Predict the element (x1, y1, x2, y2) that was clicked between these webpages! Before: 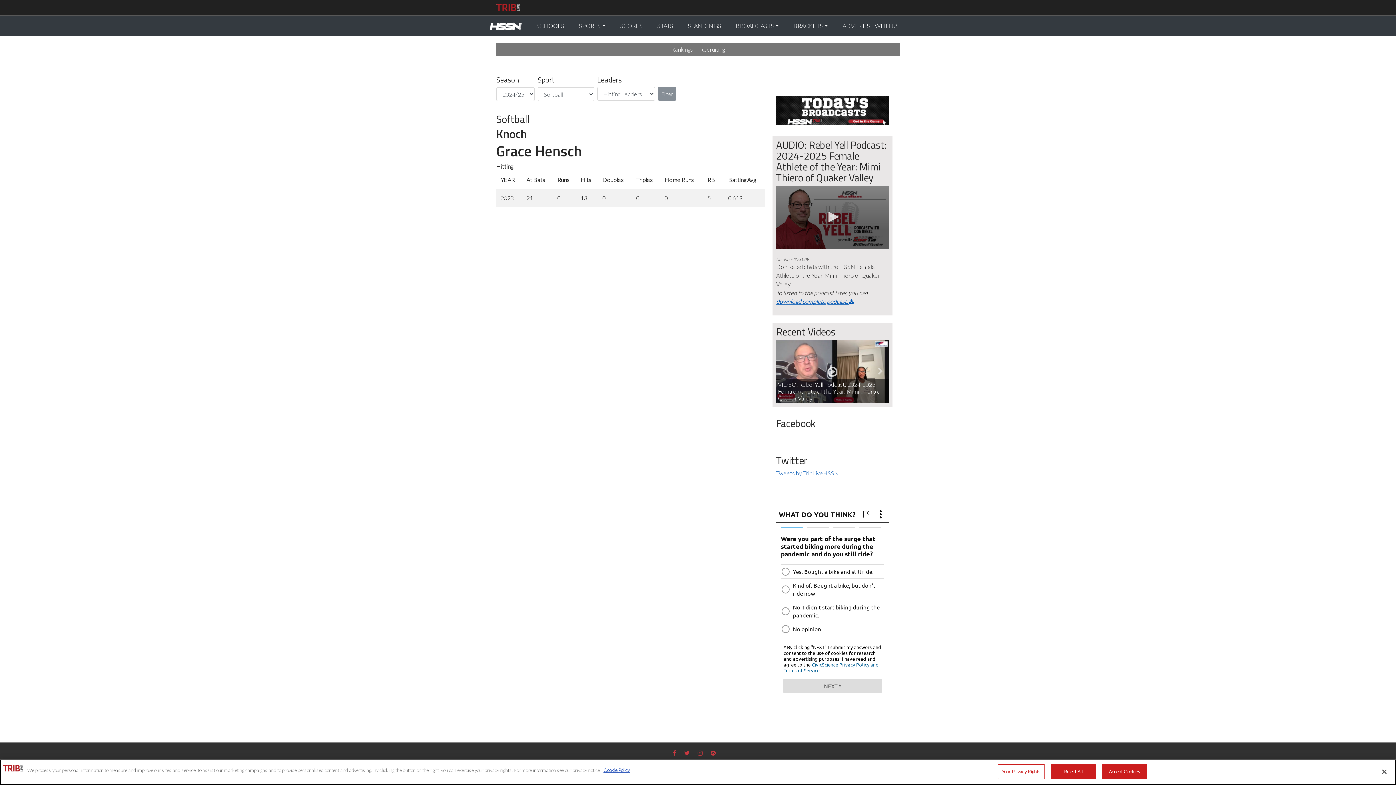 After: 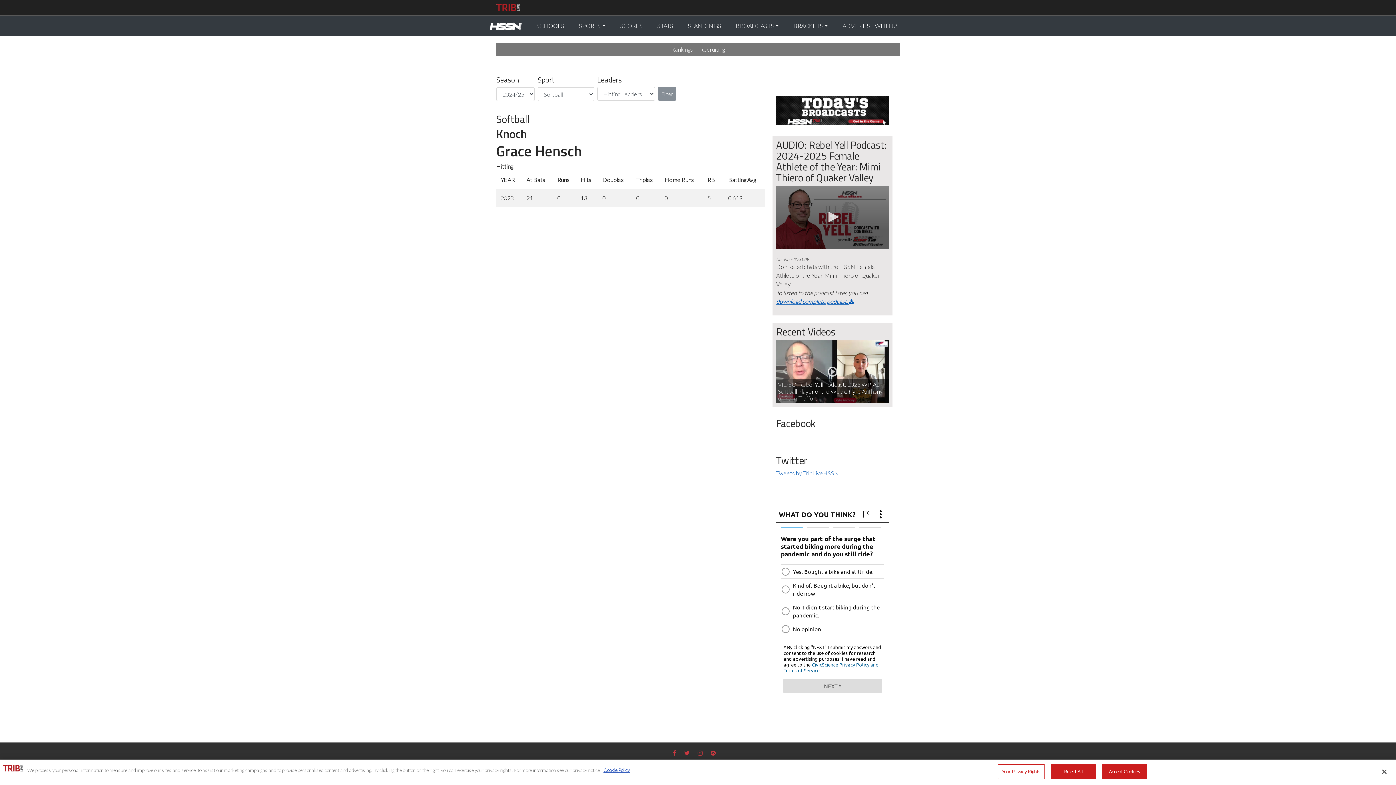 Action: label: Previous bbox: (776, 340, 793, 403)